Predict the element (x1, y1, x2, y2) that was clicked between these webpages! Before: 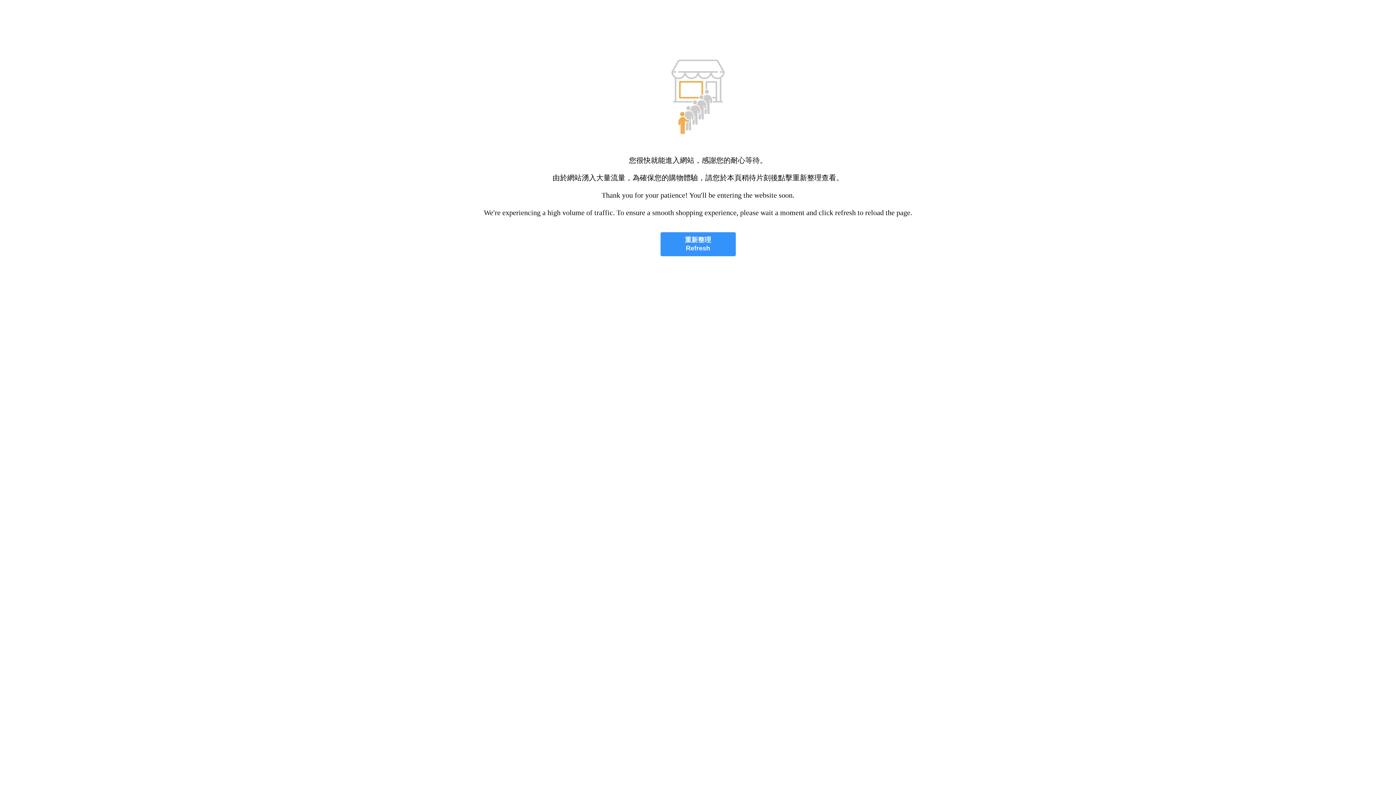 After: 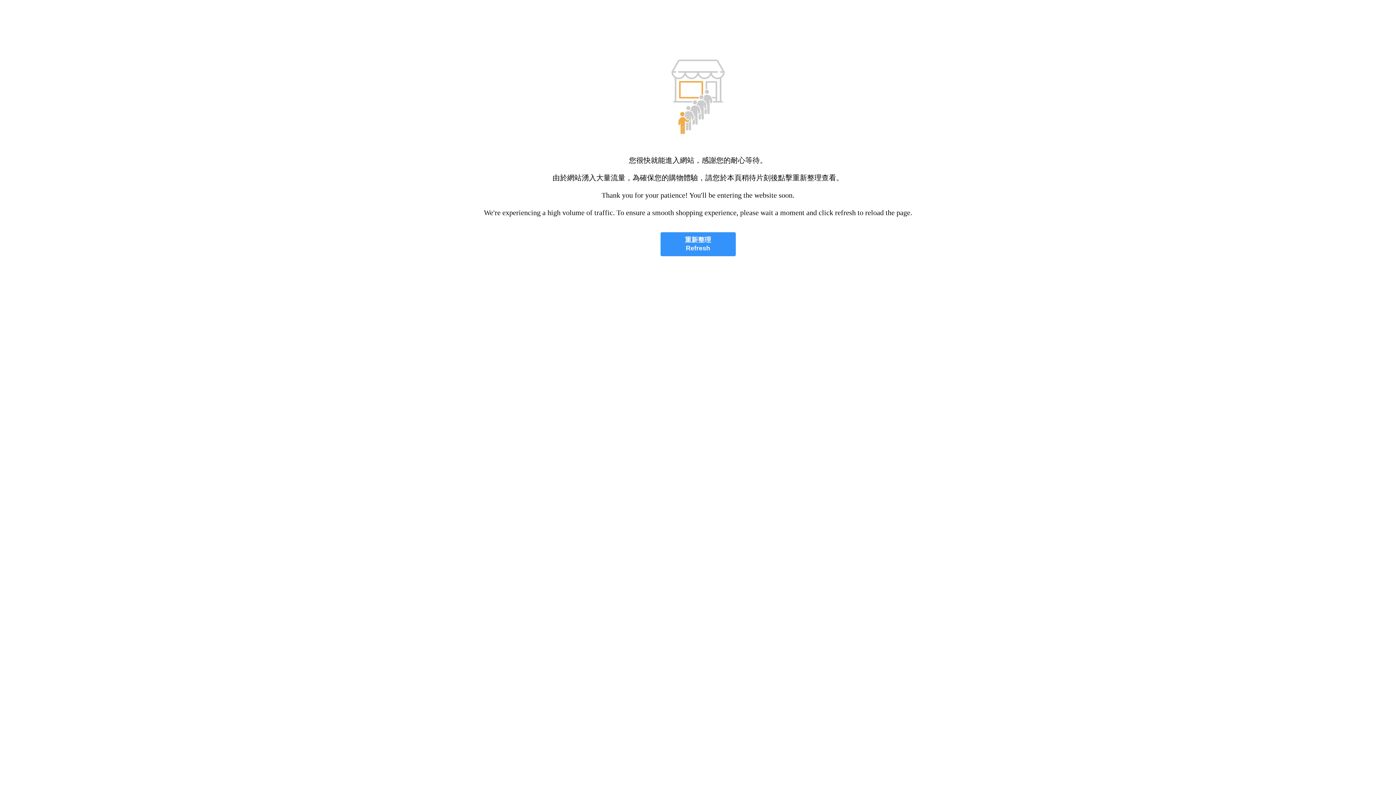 Action: bbox: (660, 232, 735, 256) label: 重新整理
Refresh